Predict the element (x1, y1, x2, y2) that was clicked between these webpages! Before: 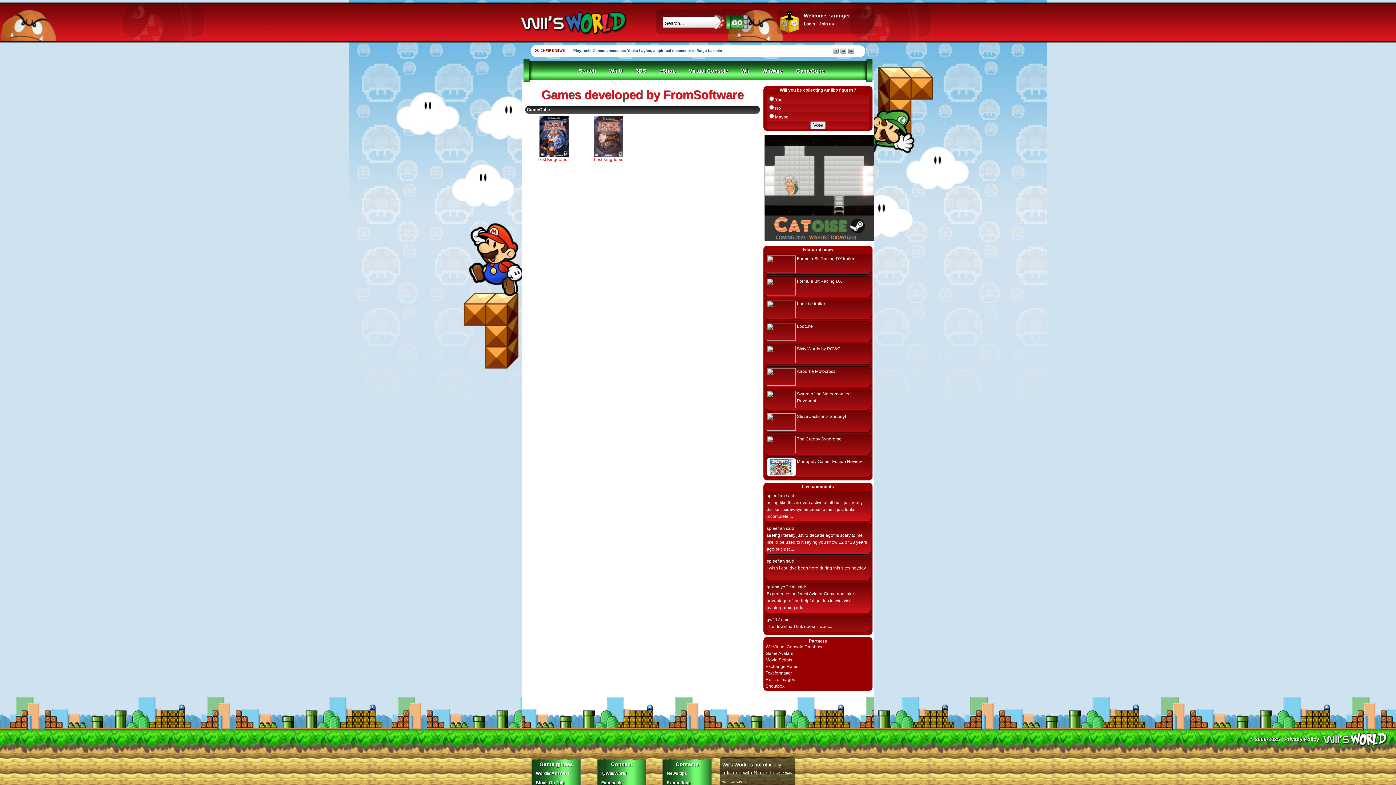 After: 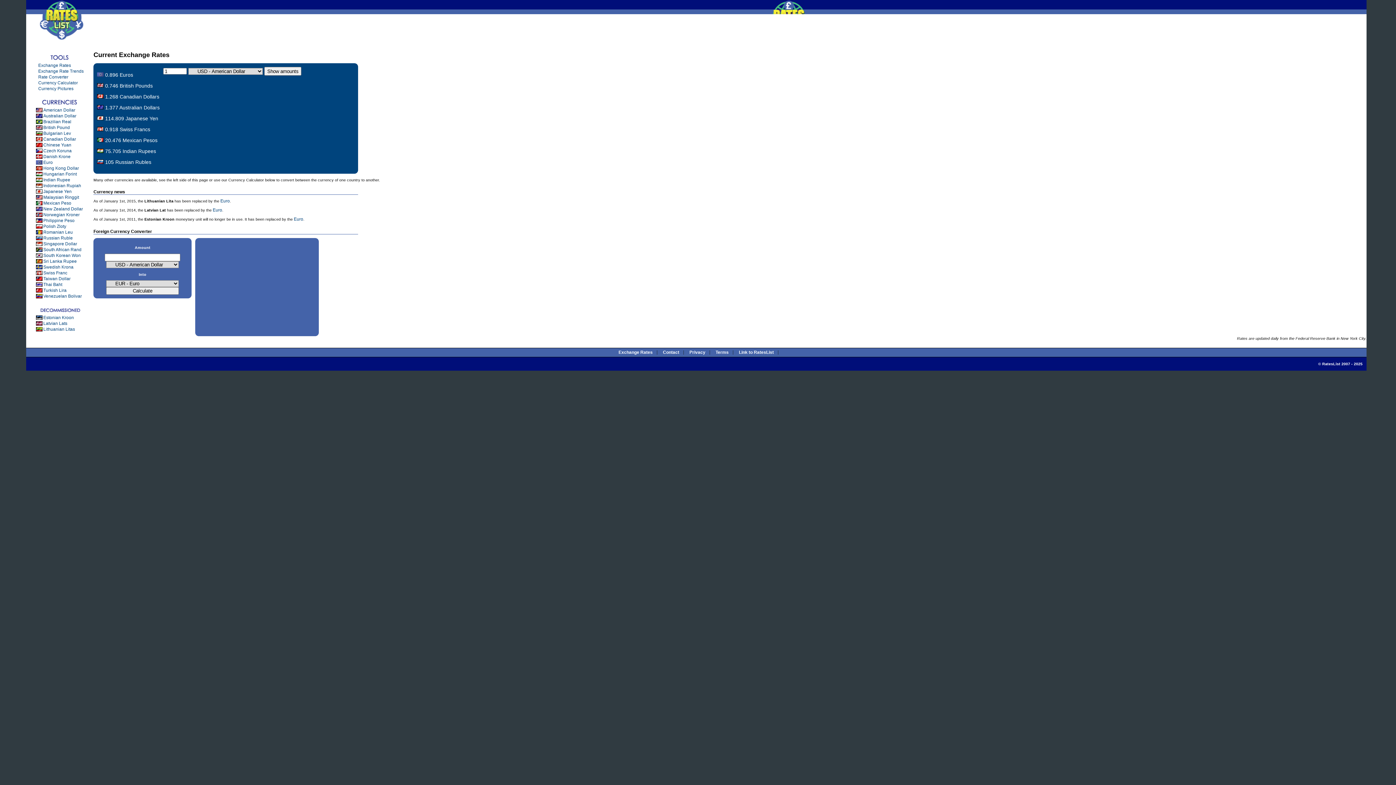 Action: bbox: (765, 664, 798, 669) label: Exchange Rates